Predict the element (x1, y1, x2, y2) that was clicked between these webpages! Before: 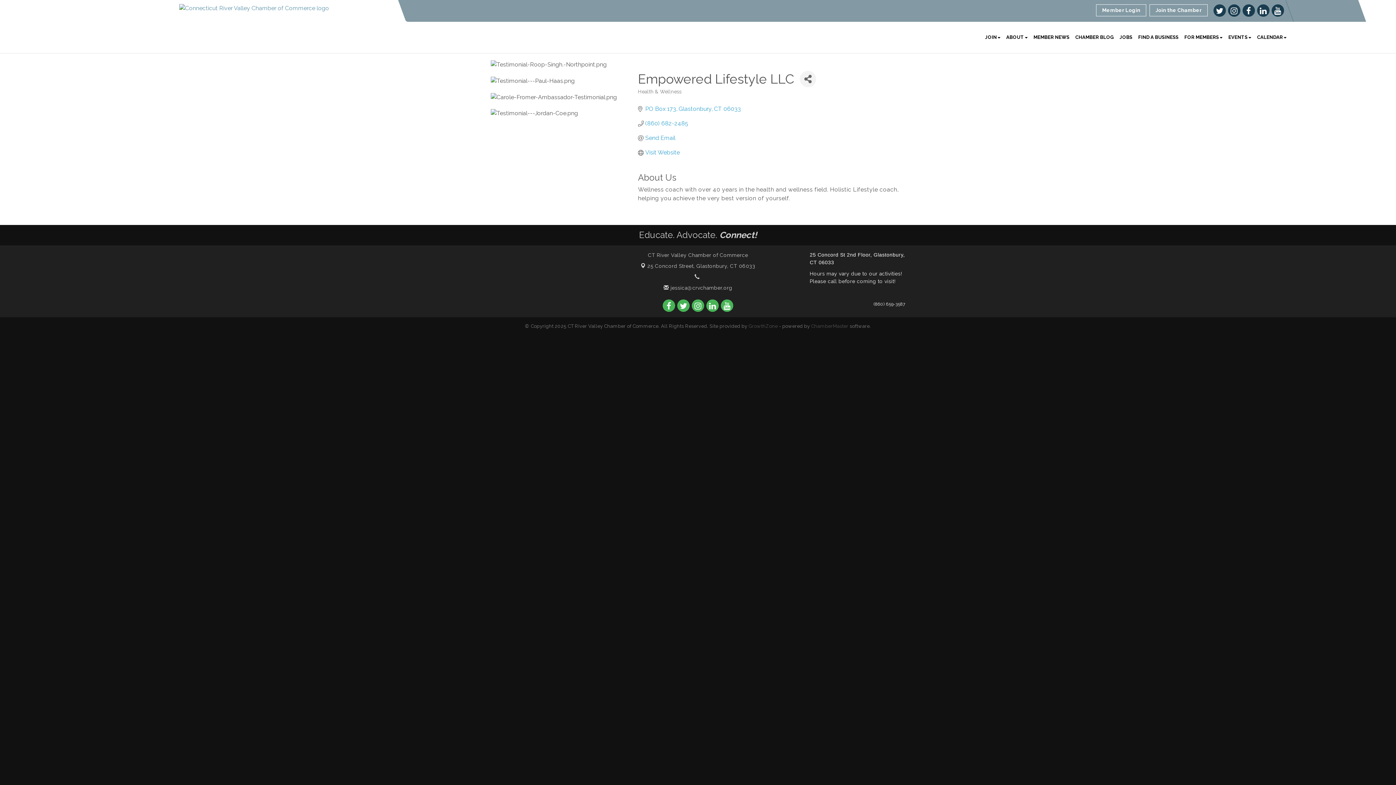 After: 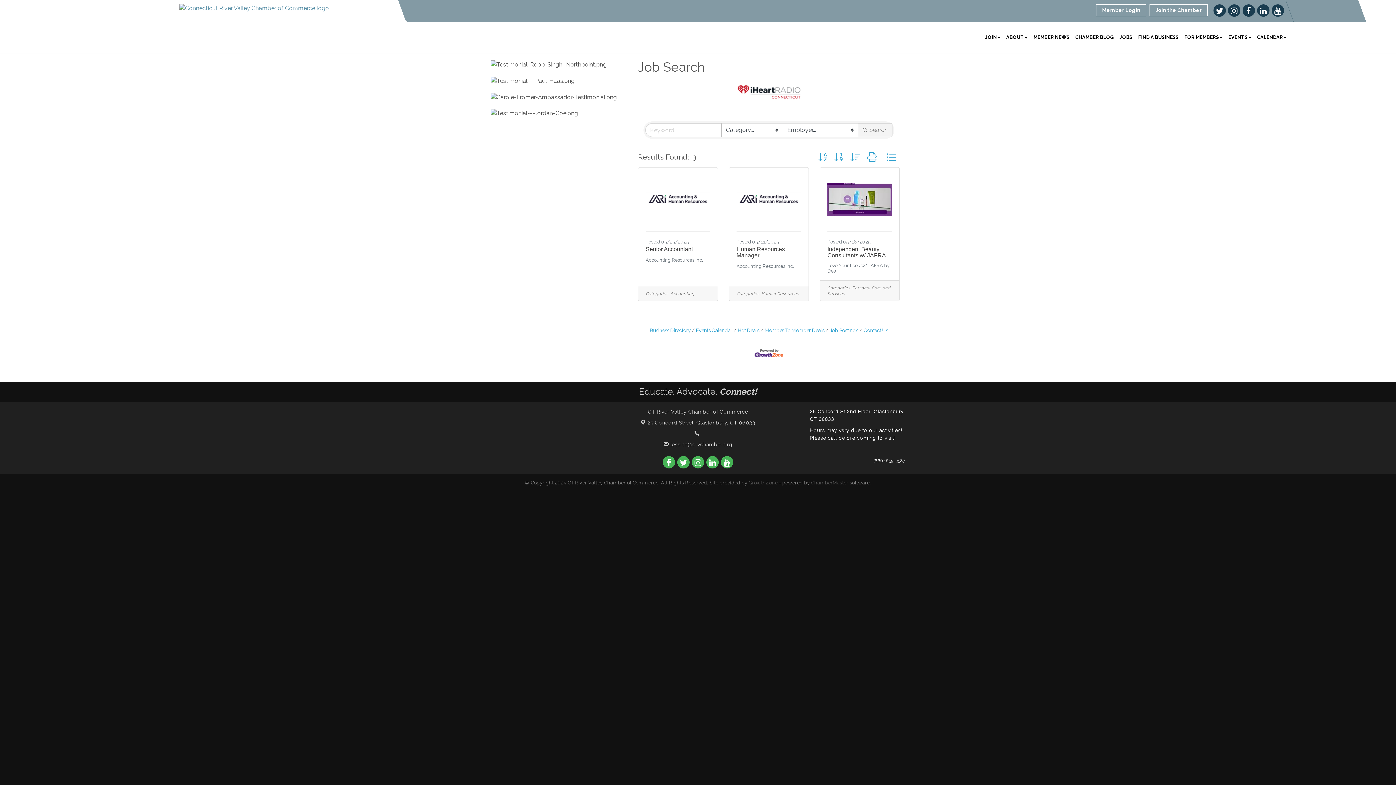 Action: label: JOBS bbox: (1117, 28, 1135, 46)